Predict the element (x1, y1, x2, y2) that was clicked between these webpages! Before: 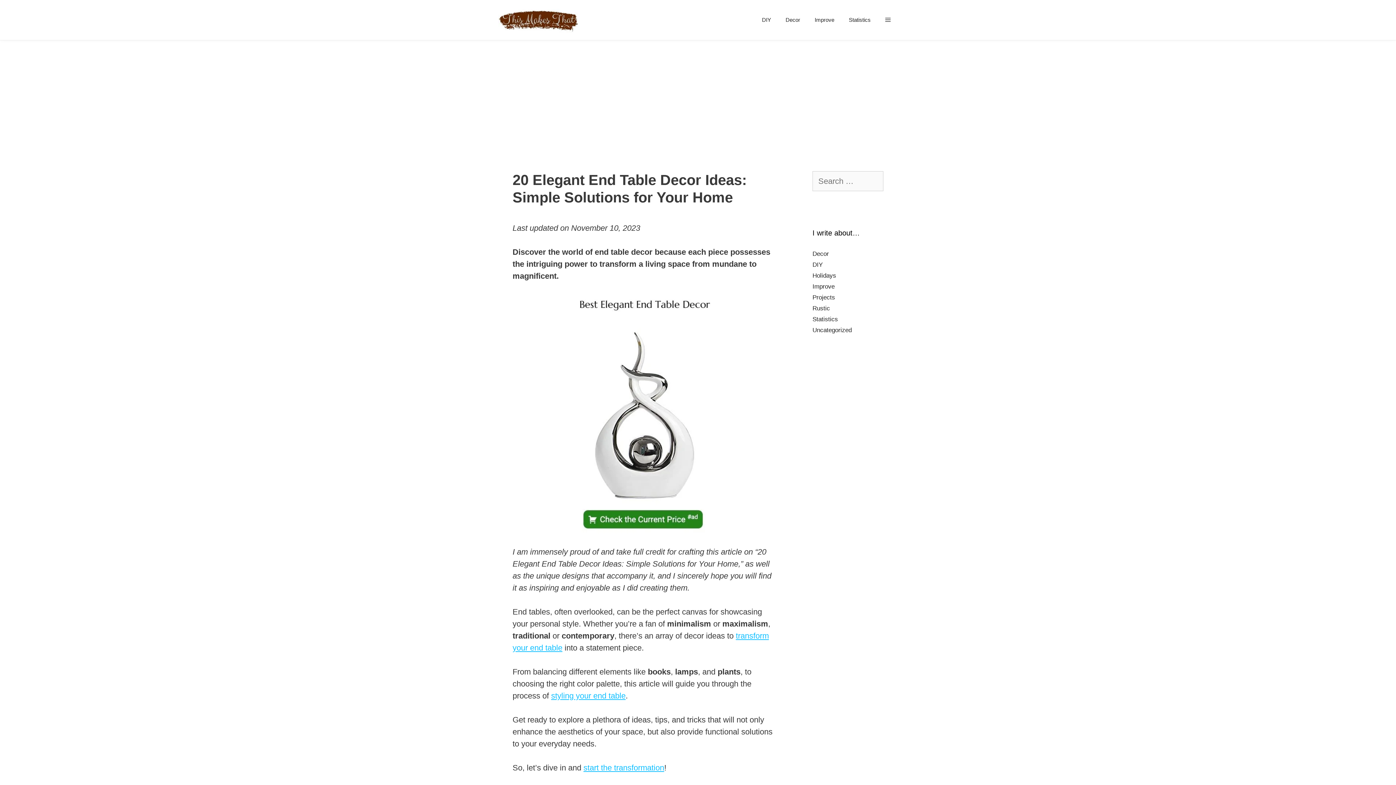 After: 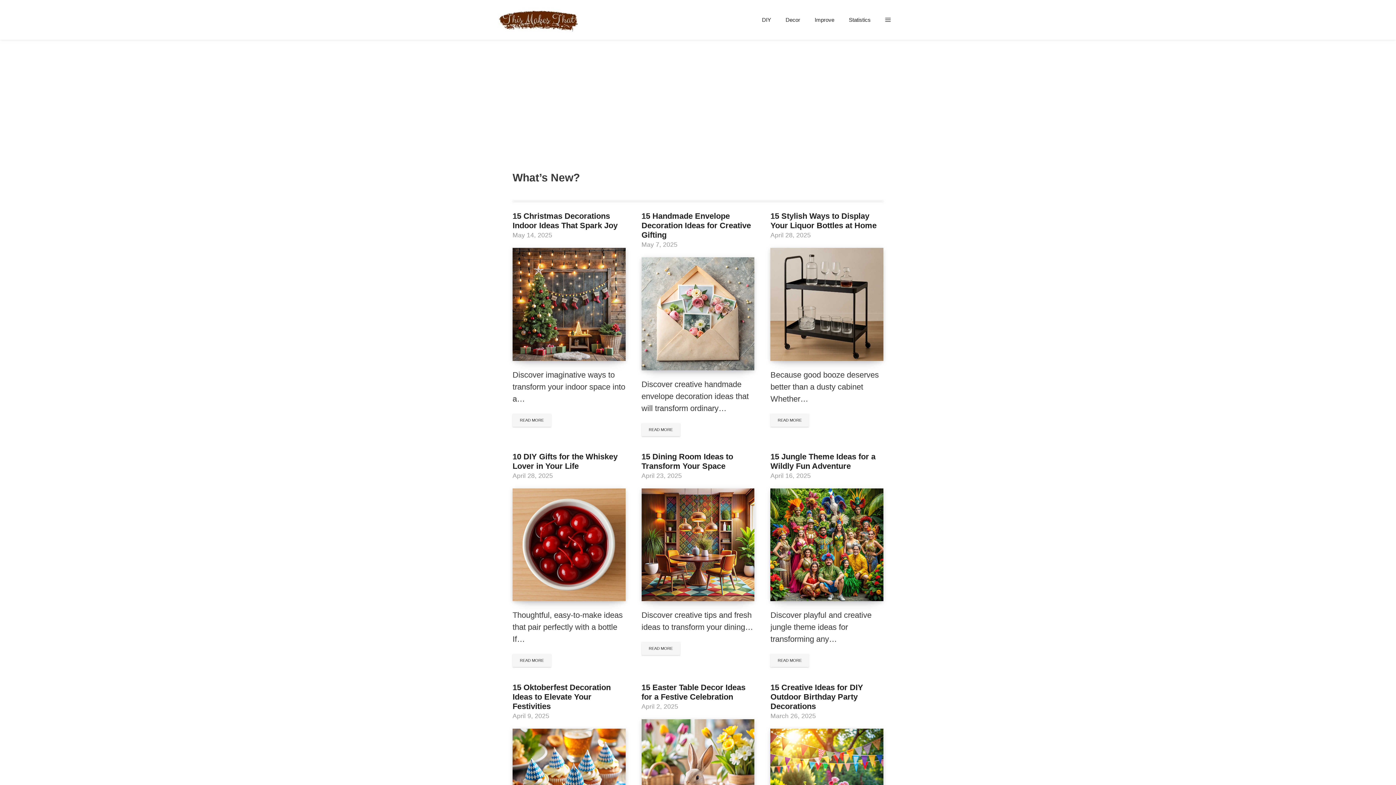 Action: bbox: (498, 0, 581, 40)